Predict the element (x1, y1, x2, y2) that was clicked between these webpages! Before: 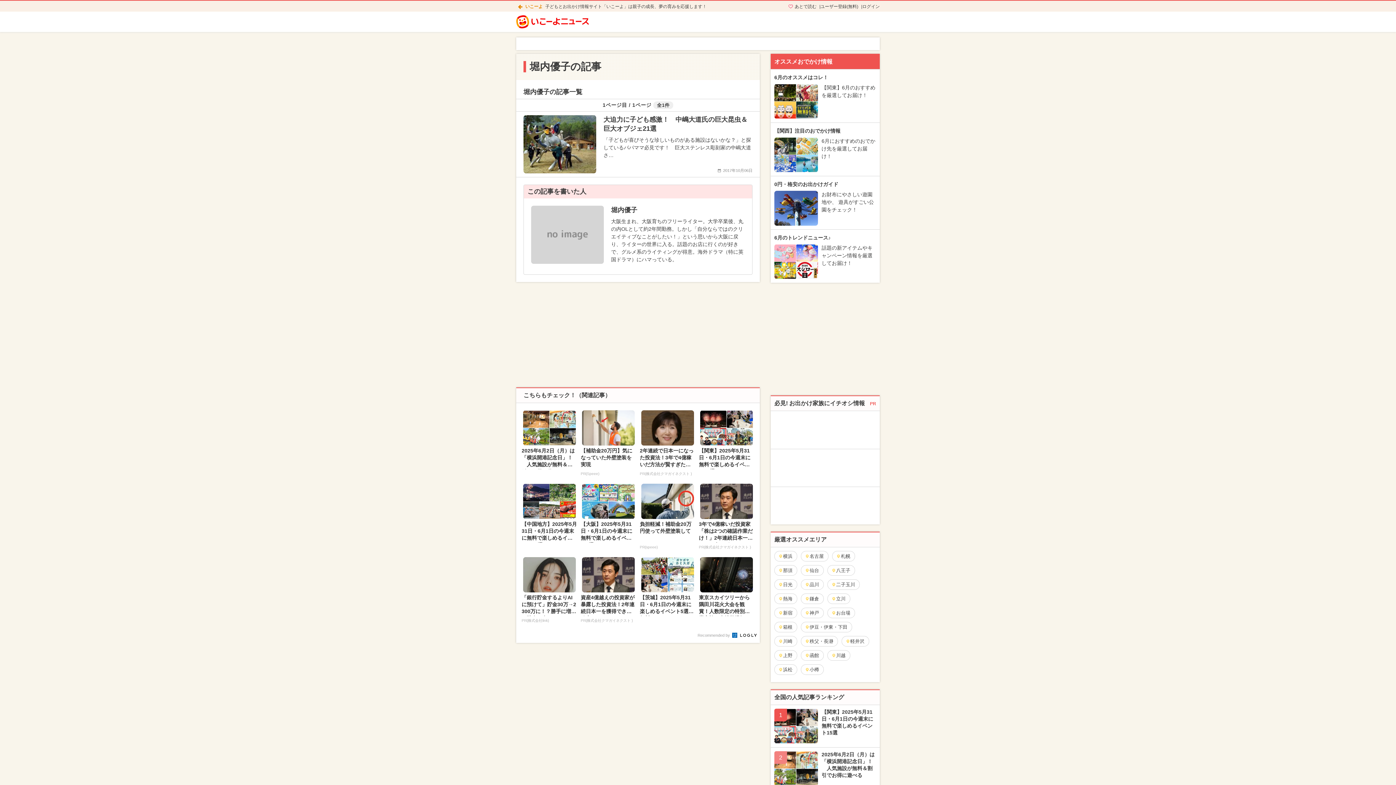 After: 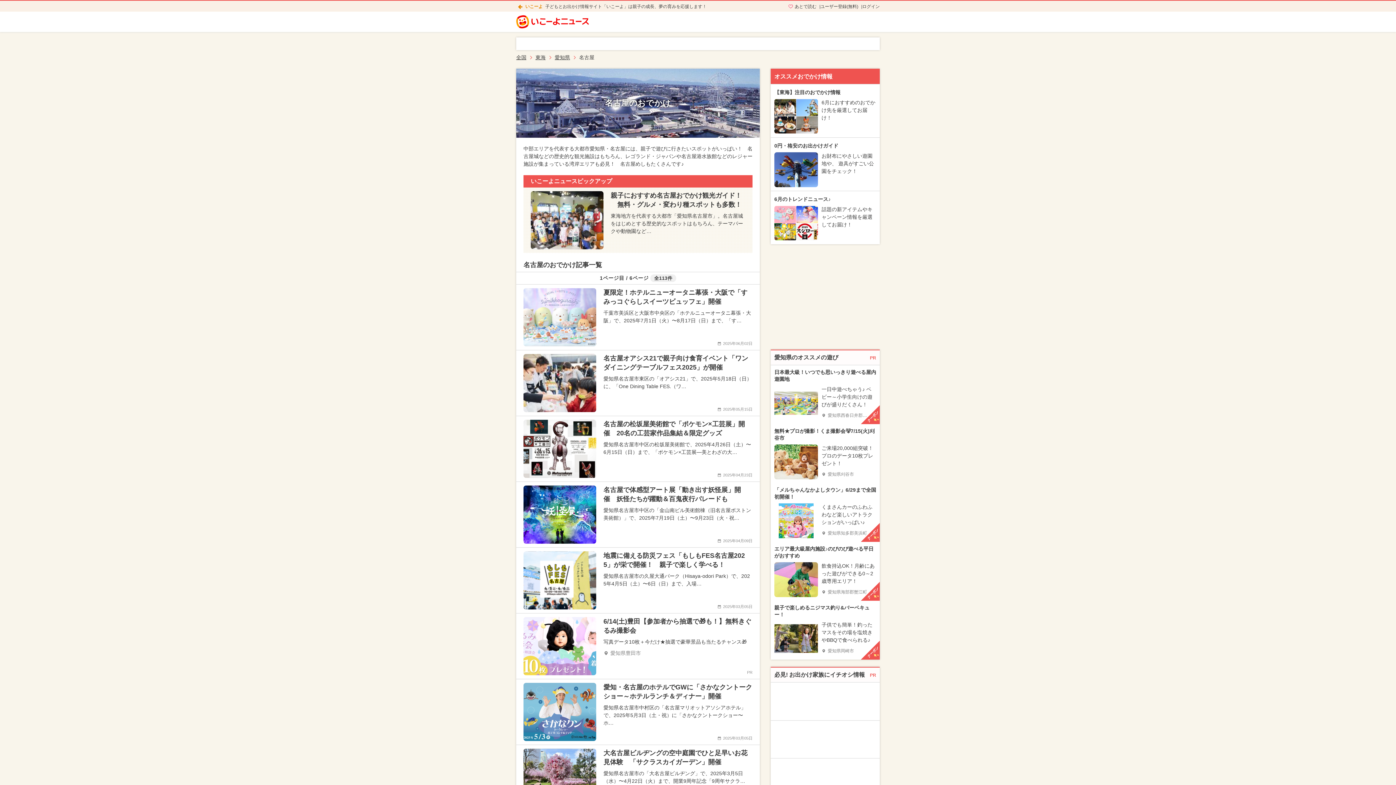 Action: bbox: (801, 551, 828, 561) label: 名古屋